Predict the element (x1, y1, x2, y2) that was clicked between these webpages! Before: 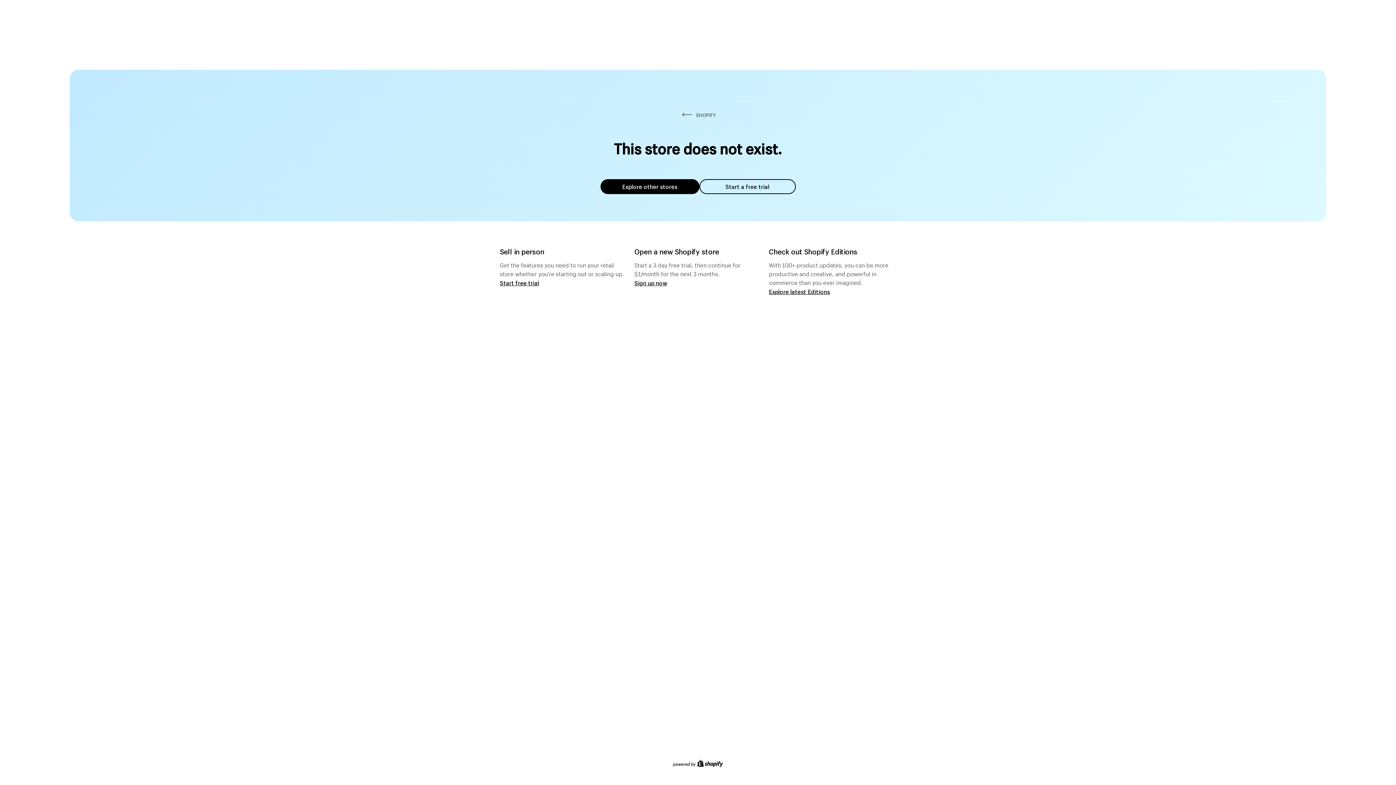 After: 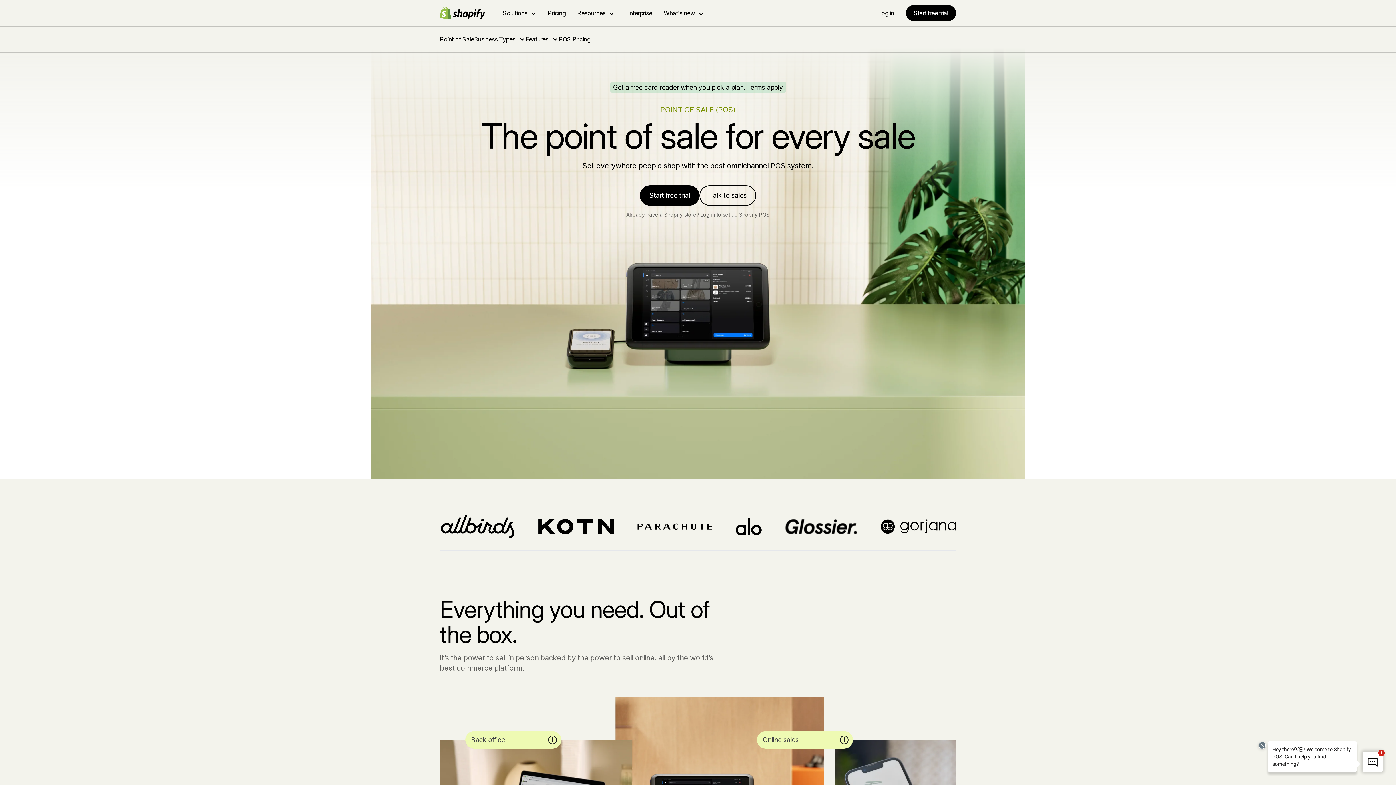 Action: label: Start free trial bbox: (500, 279, 539, 286)